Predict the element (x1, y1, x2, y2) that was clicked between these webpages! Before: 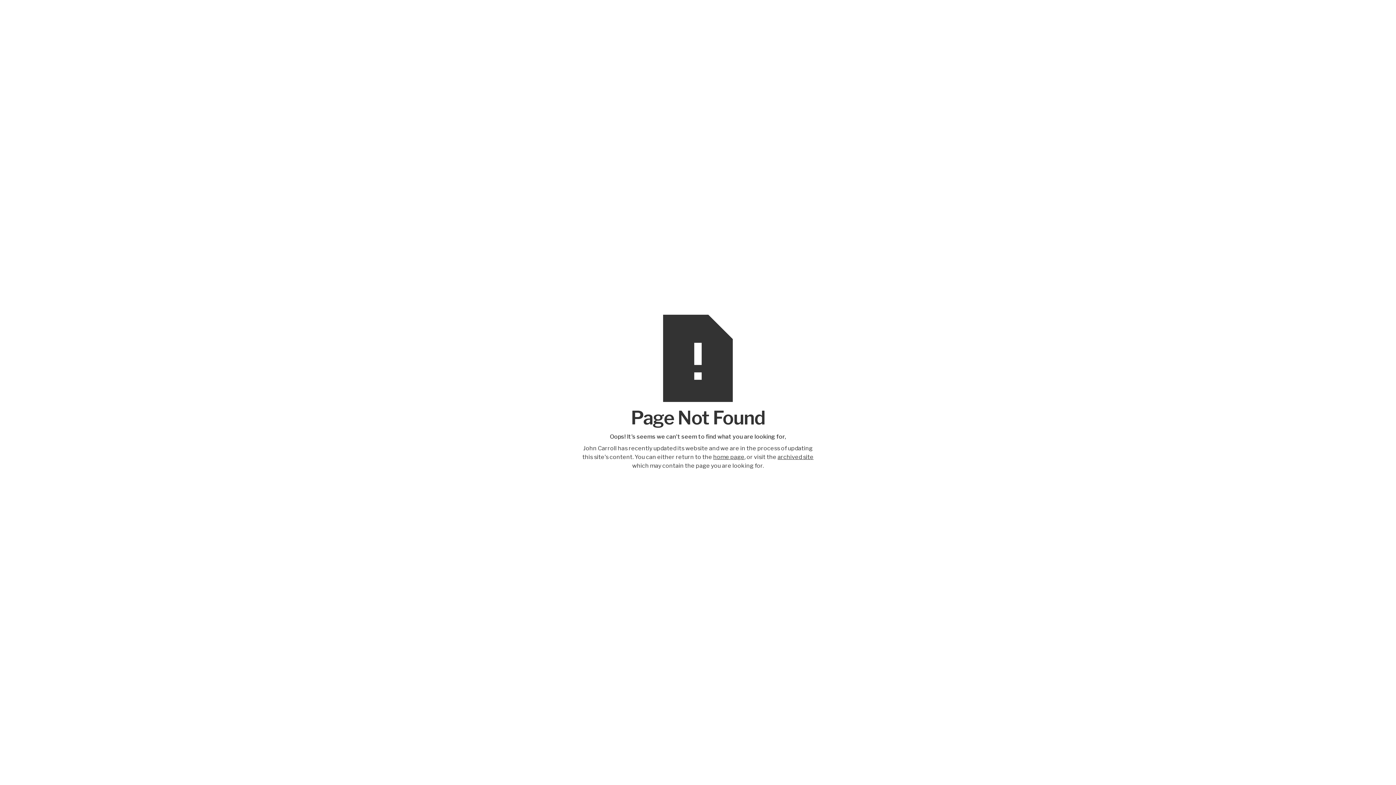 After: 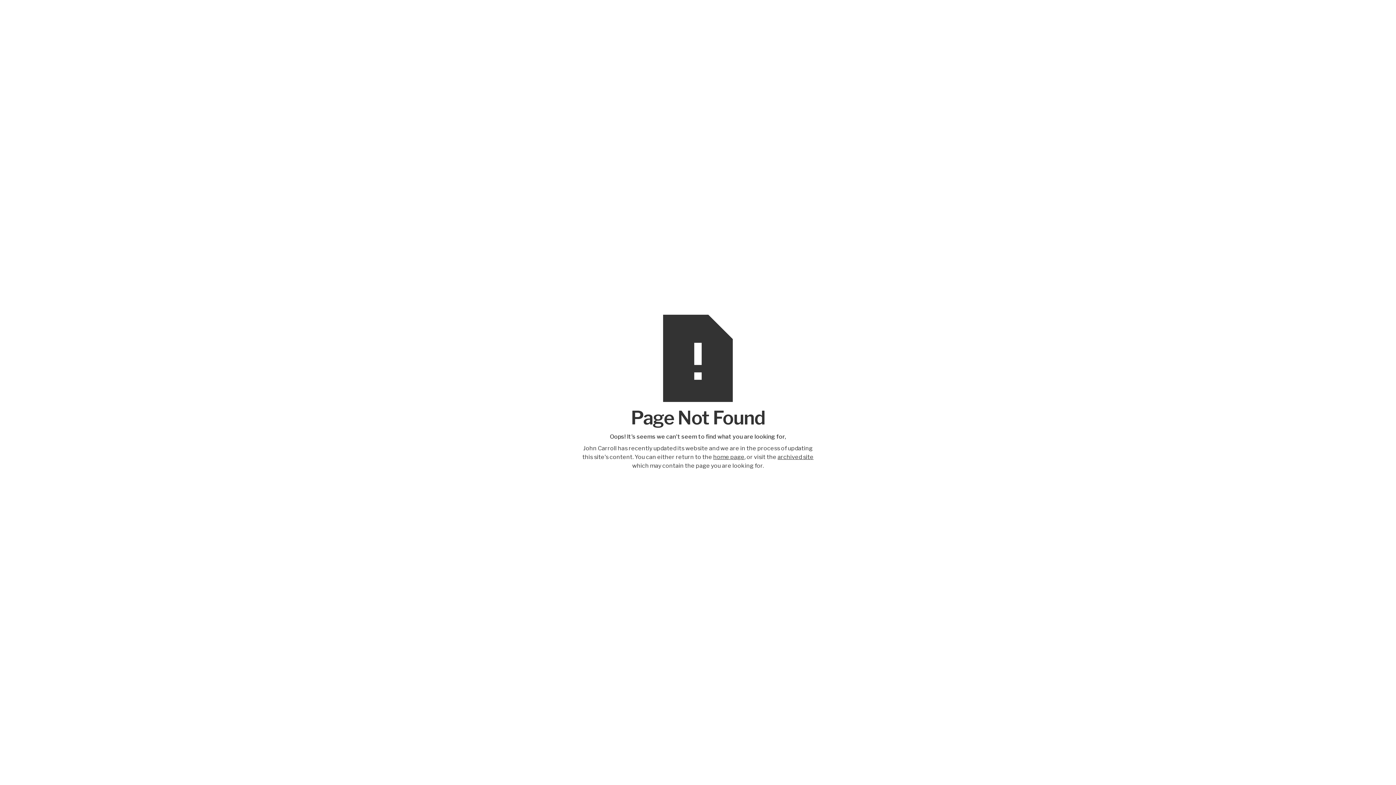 Action: bbox: (777, 453, 813, 460) label: archived site